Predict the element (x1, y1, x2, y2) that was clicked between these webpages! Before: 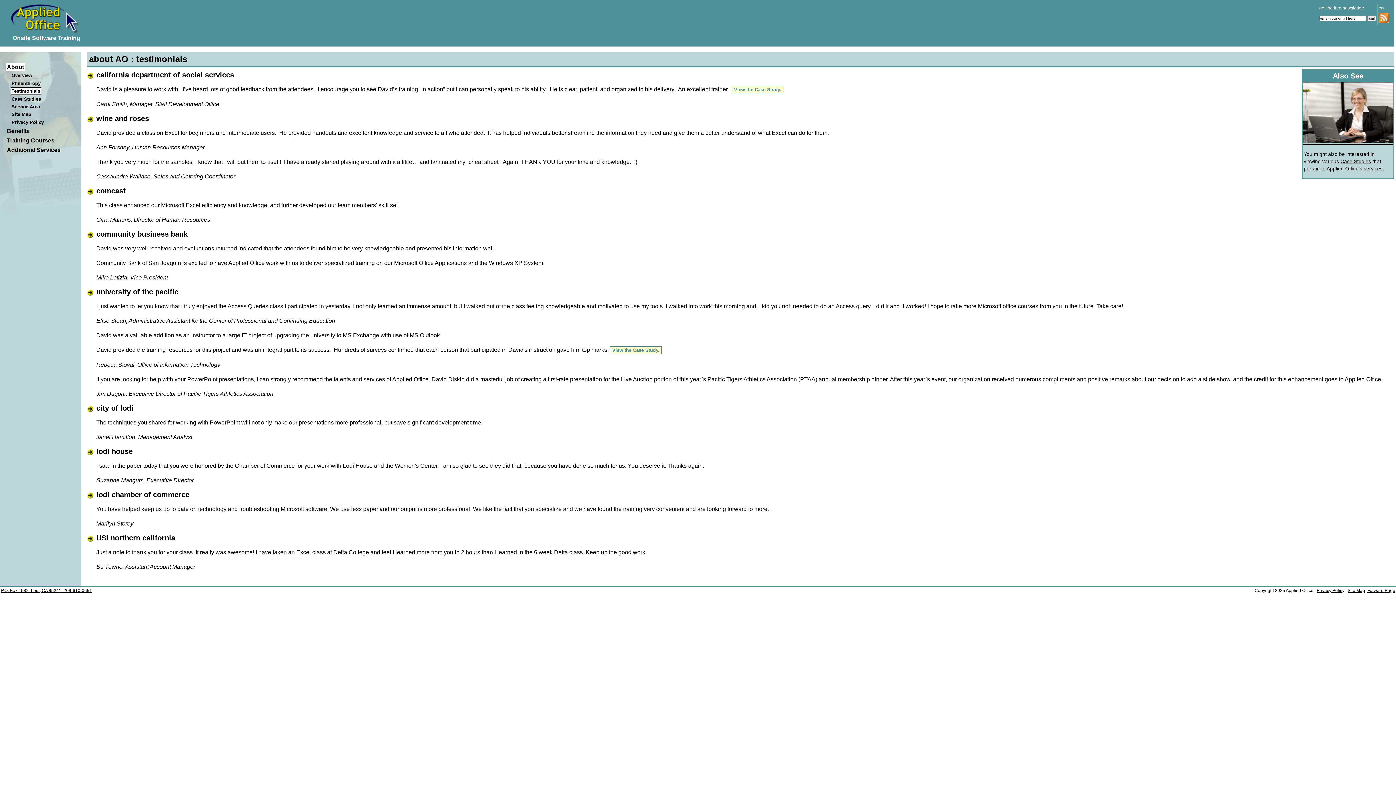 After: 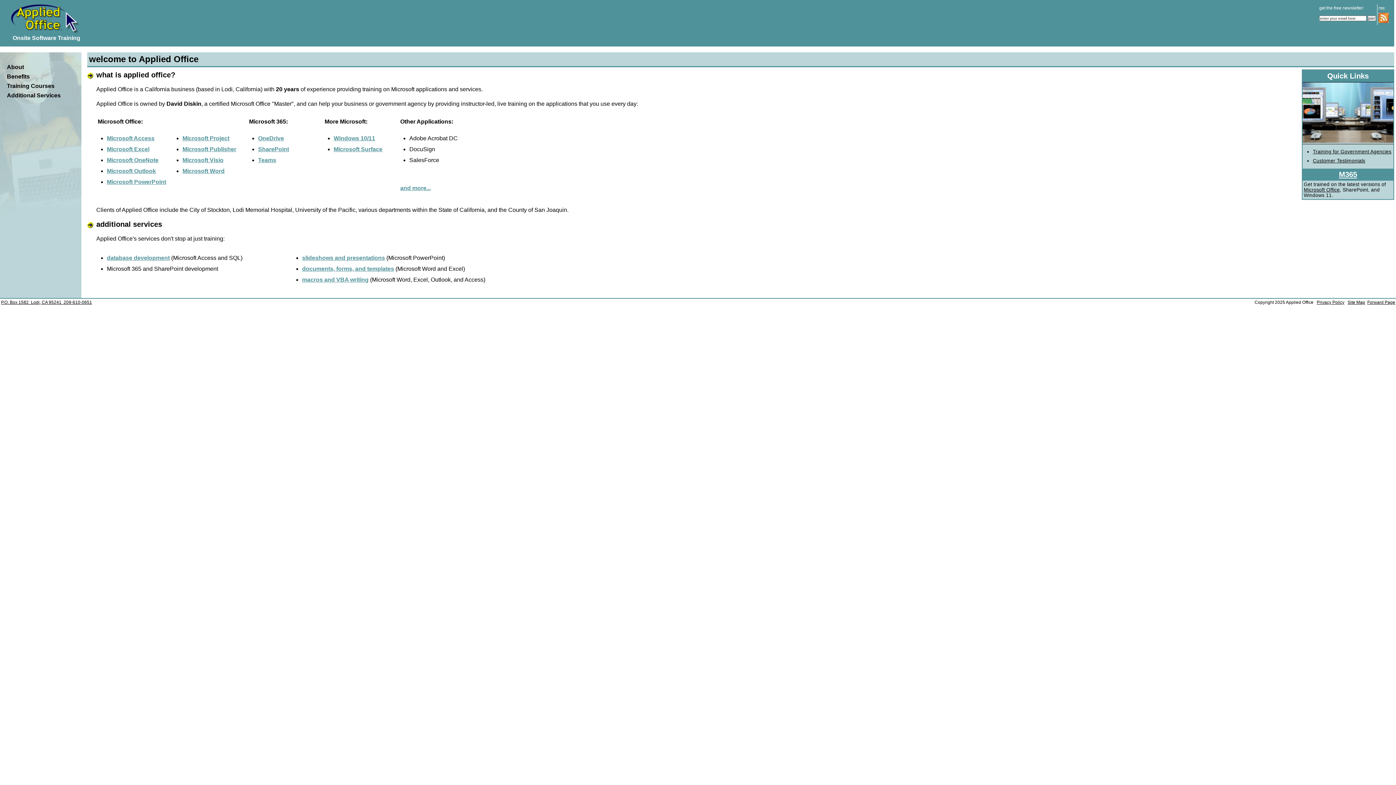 Action: label: Onsite Software Training bbox: (2, 2, 90, 41)